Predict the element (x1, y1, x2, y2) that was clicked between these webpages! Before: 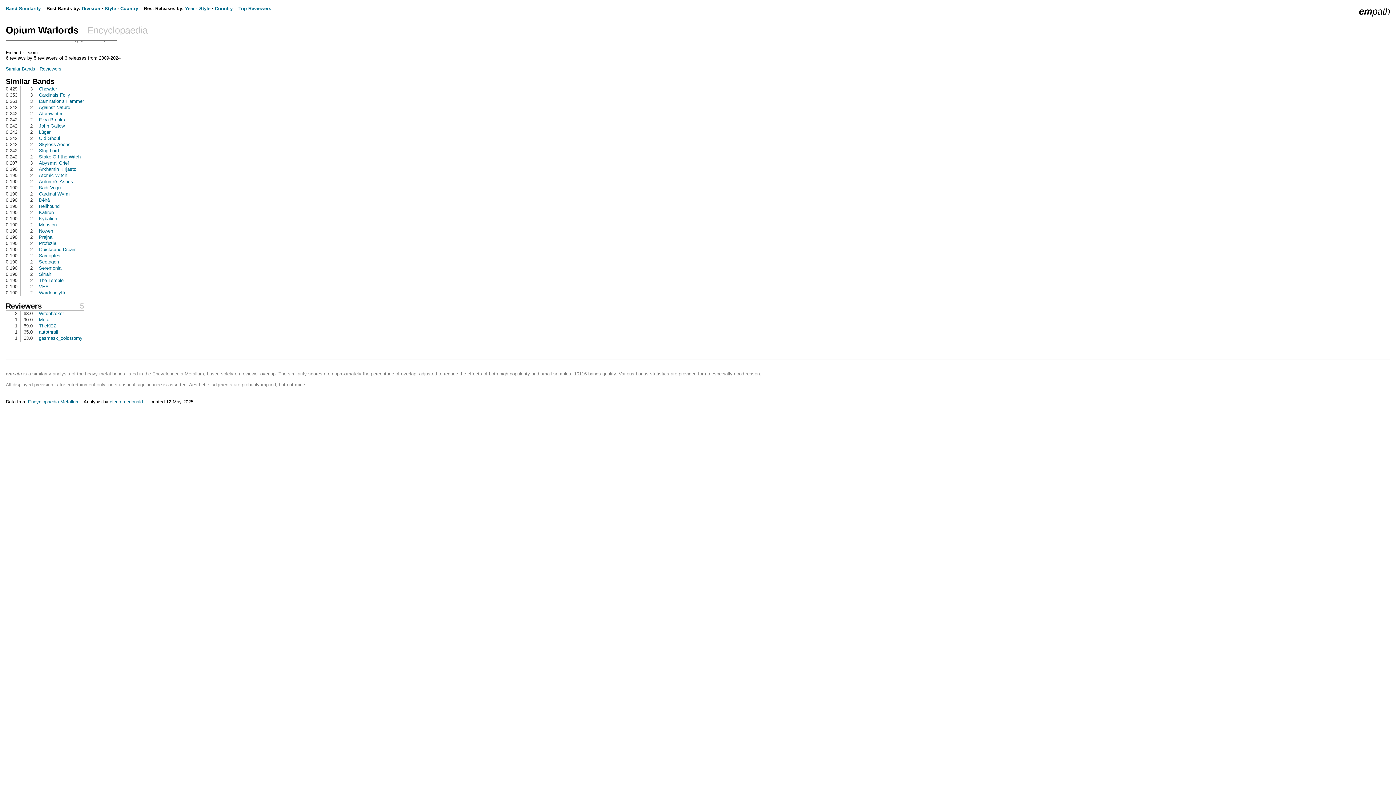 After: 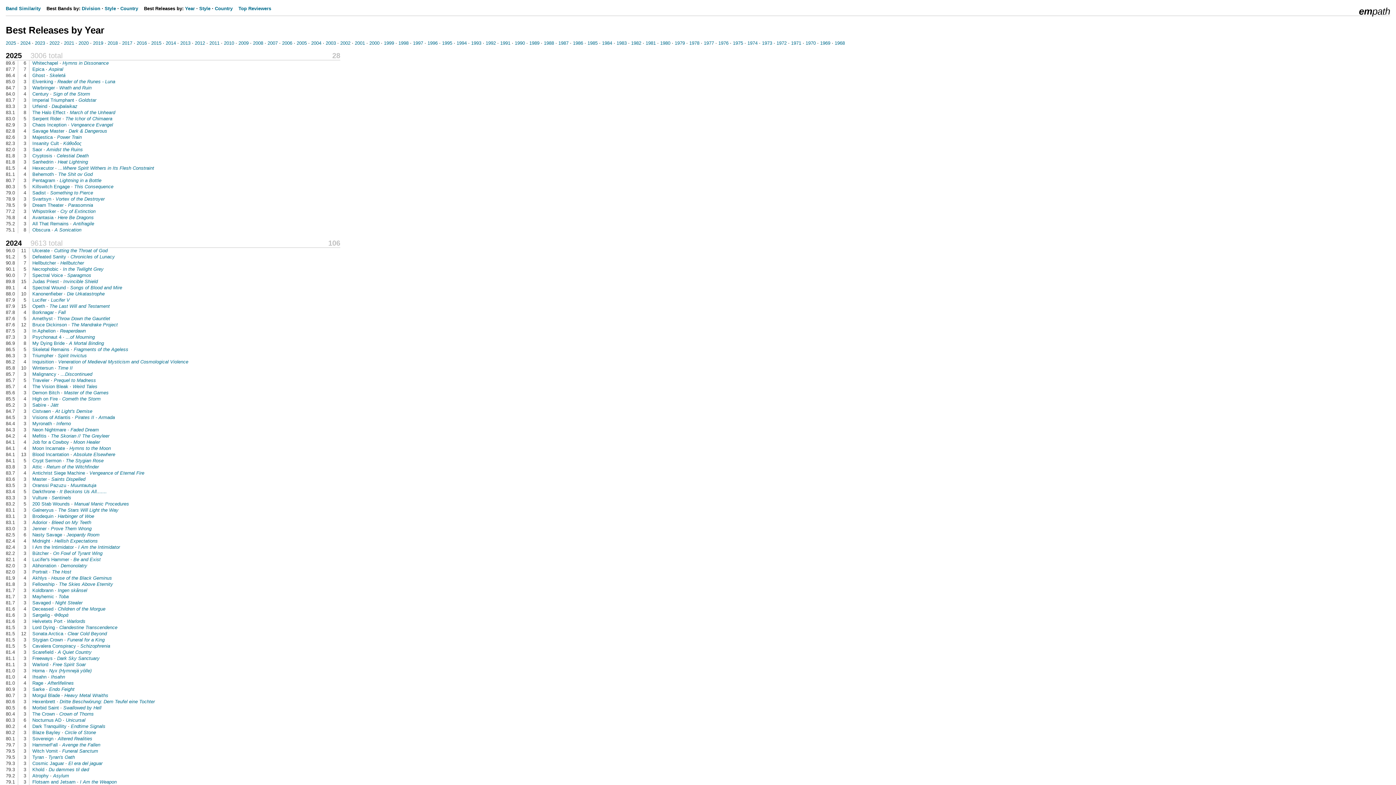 Action: label: Year bbox: (185, 5, 194, 11)